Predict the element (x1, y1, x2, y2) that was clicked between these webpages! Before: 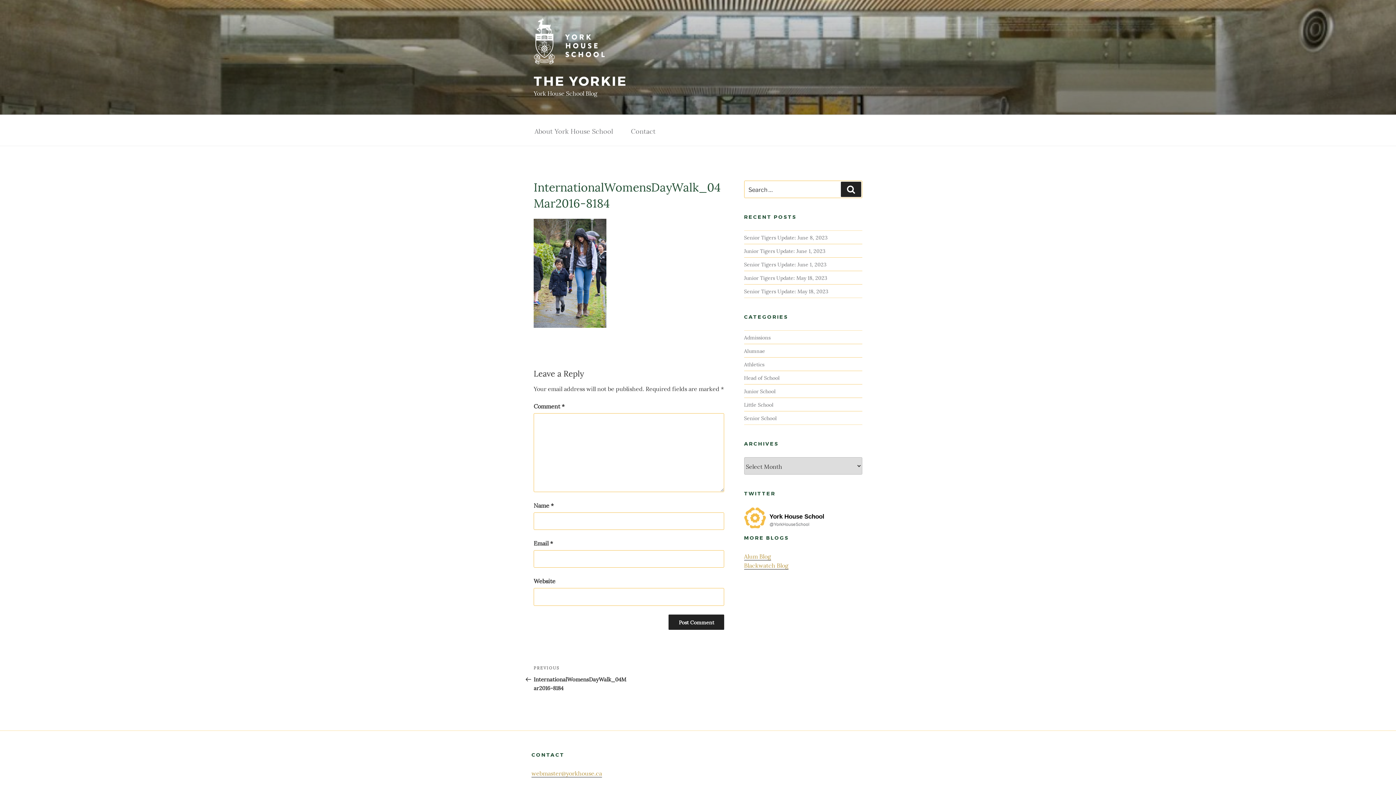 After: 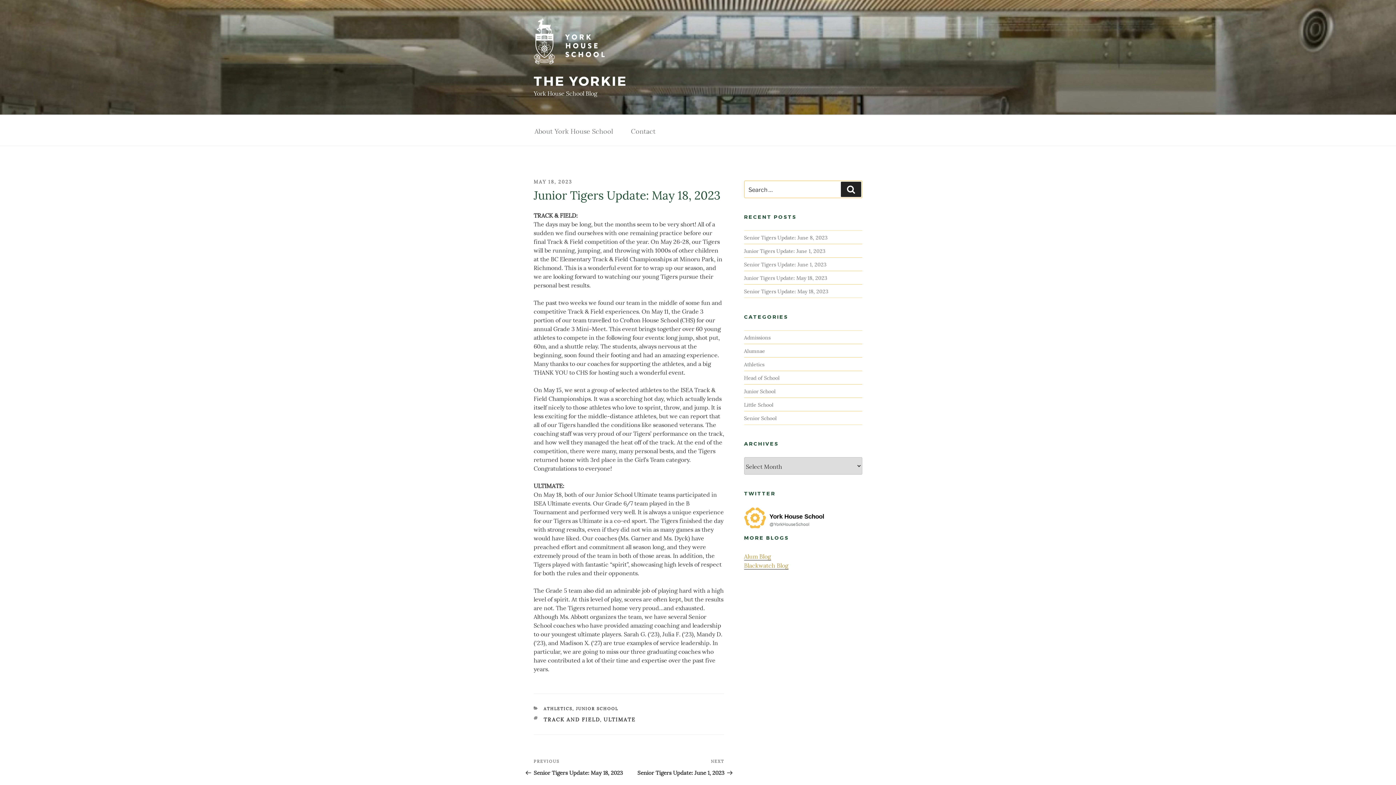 Action: bbox: (744, 273, 827, 281) label: Junior Tigers Update: May 18, 2023